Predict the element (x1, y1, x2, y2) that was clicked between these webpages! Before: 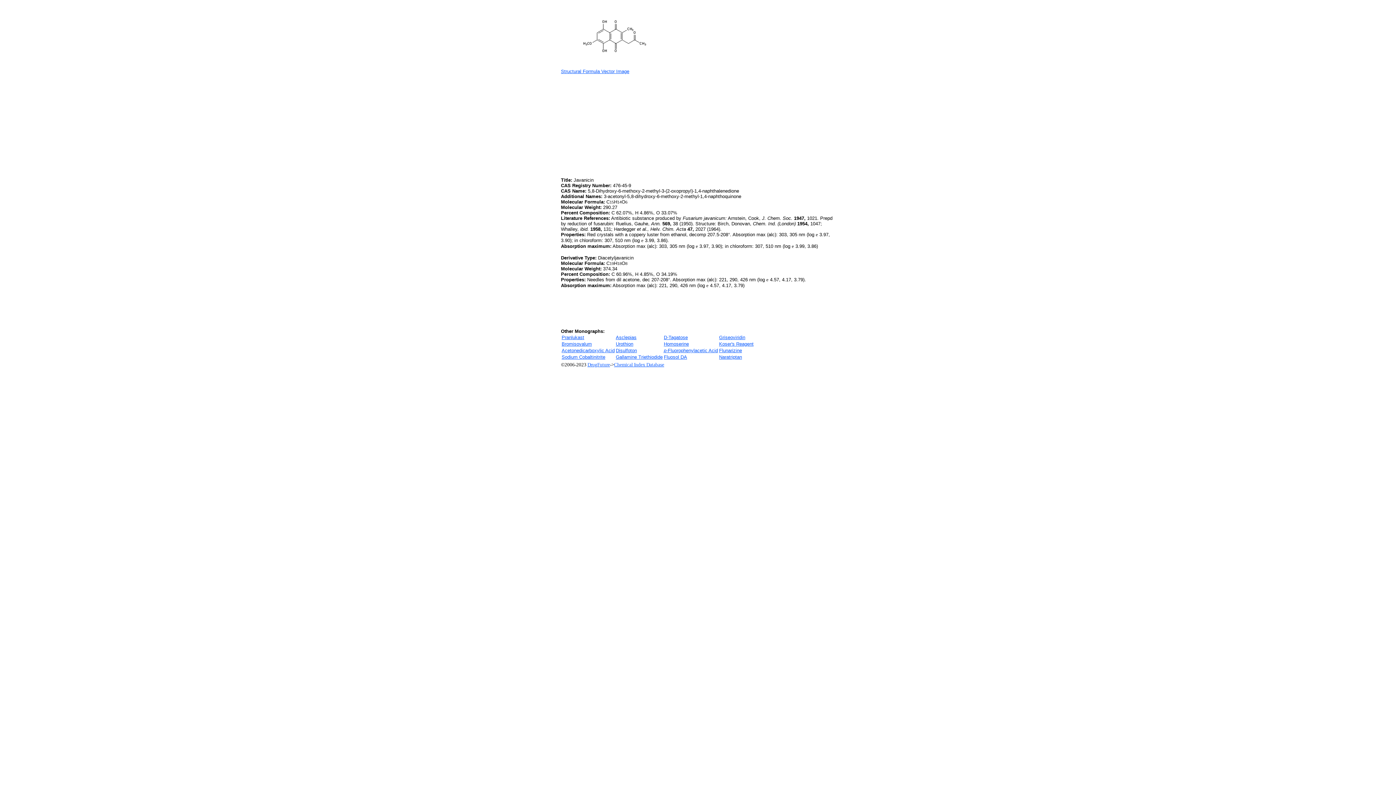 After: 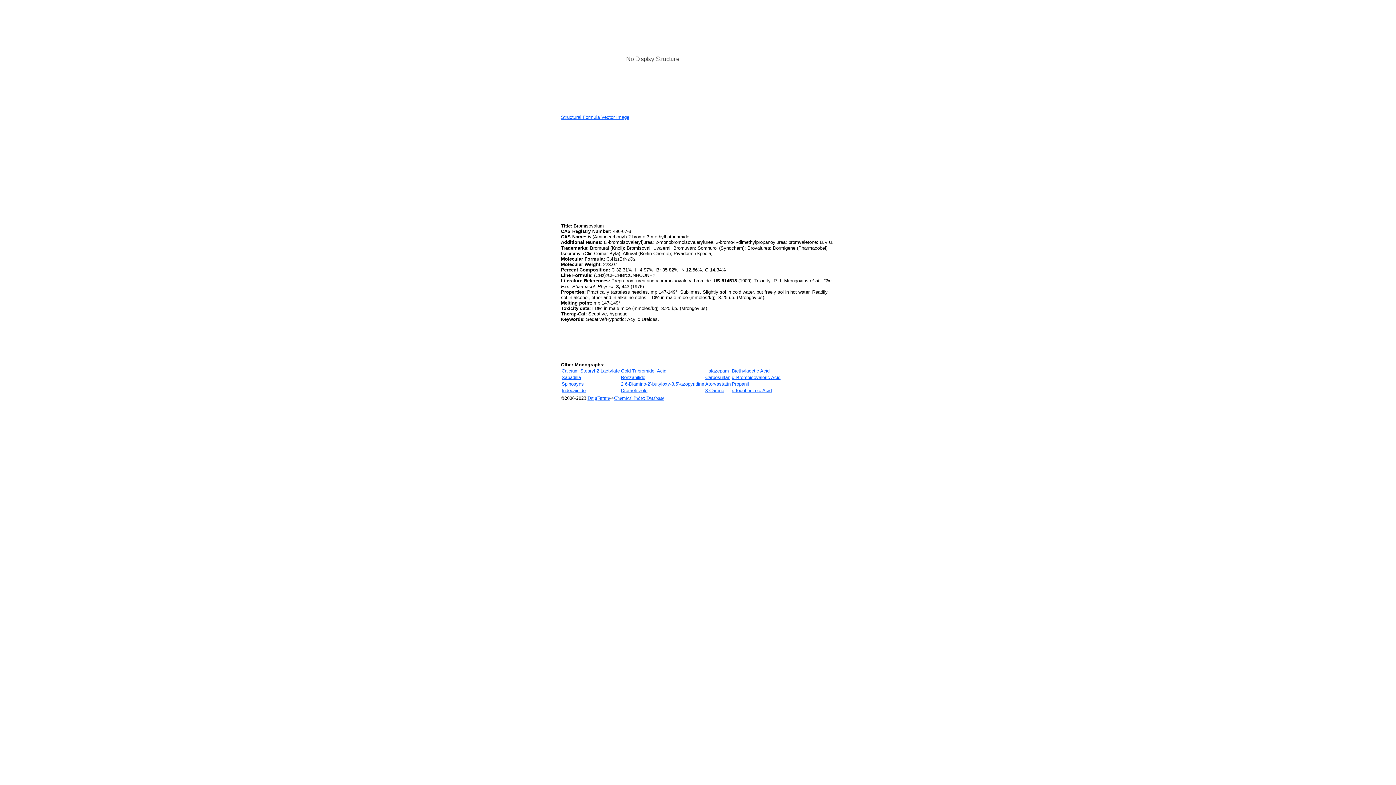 Action: label: Bromisovalum bbox: (561, 341, 592, 346)